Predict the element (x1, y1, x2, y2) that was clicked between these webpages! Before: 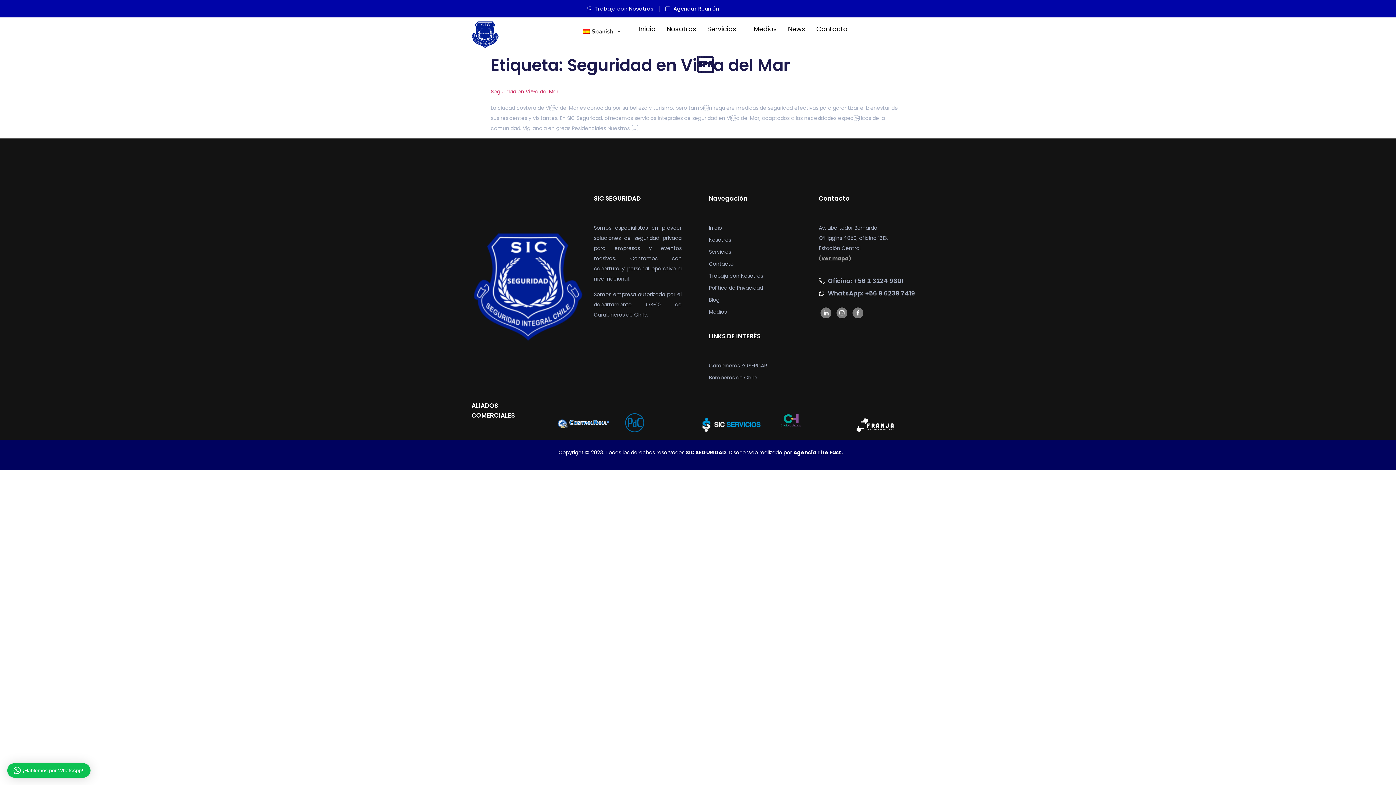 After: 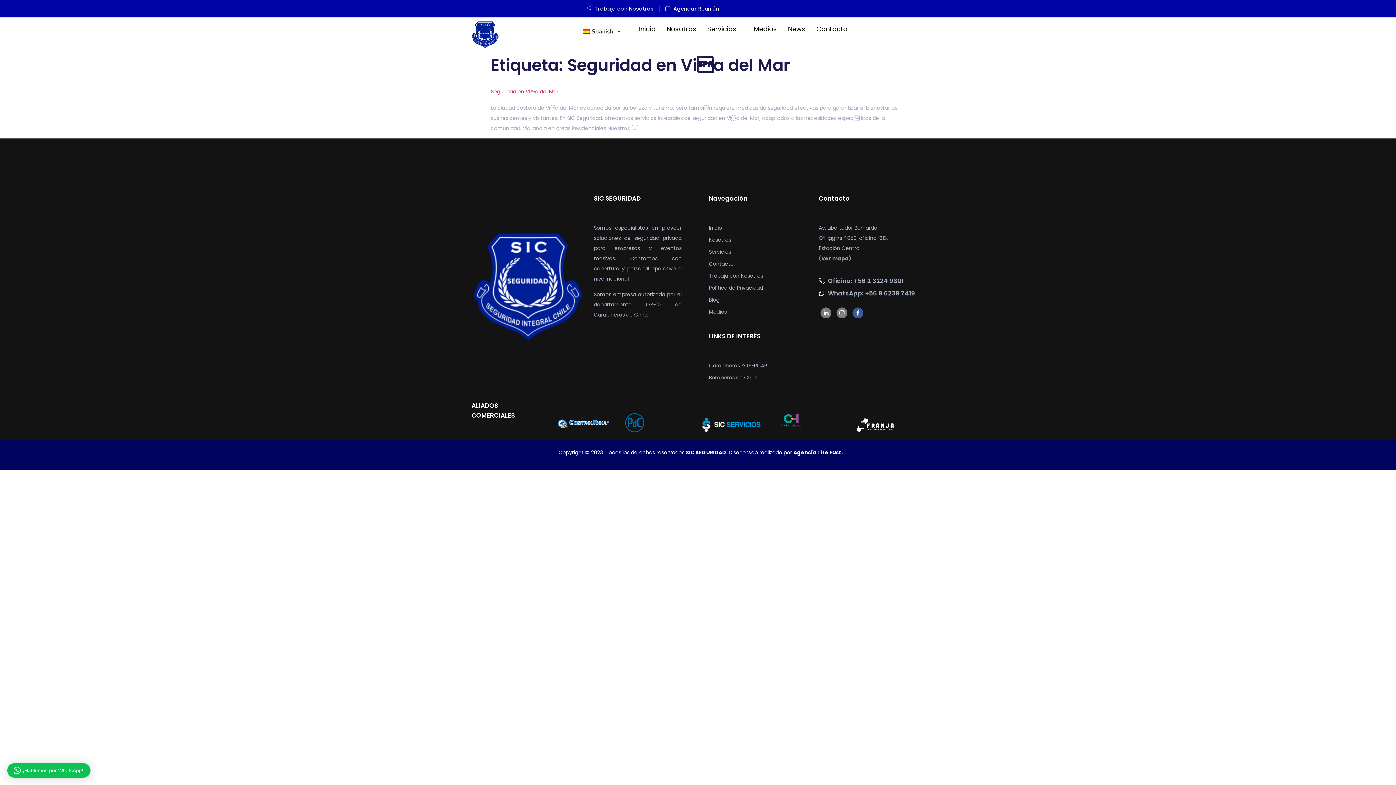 Action: bbox: (852, 307, 863, 318) label: Facebook